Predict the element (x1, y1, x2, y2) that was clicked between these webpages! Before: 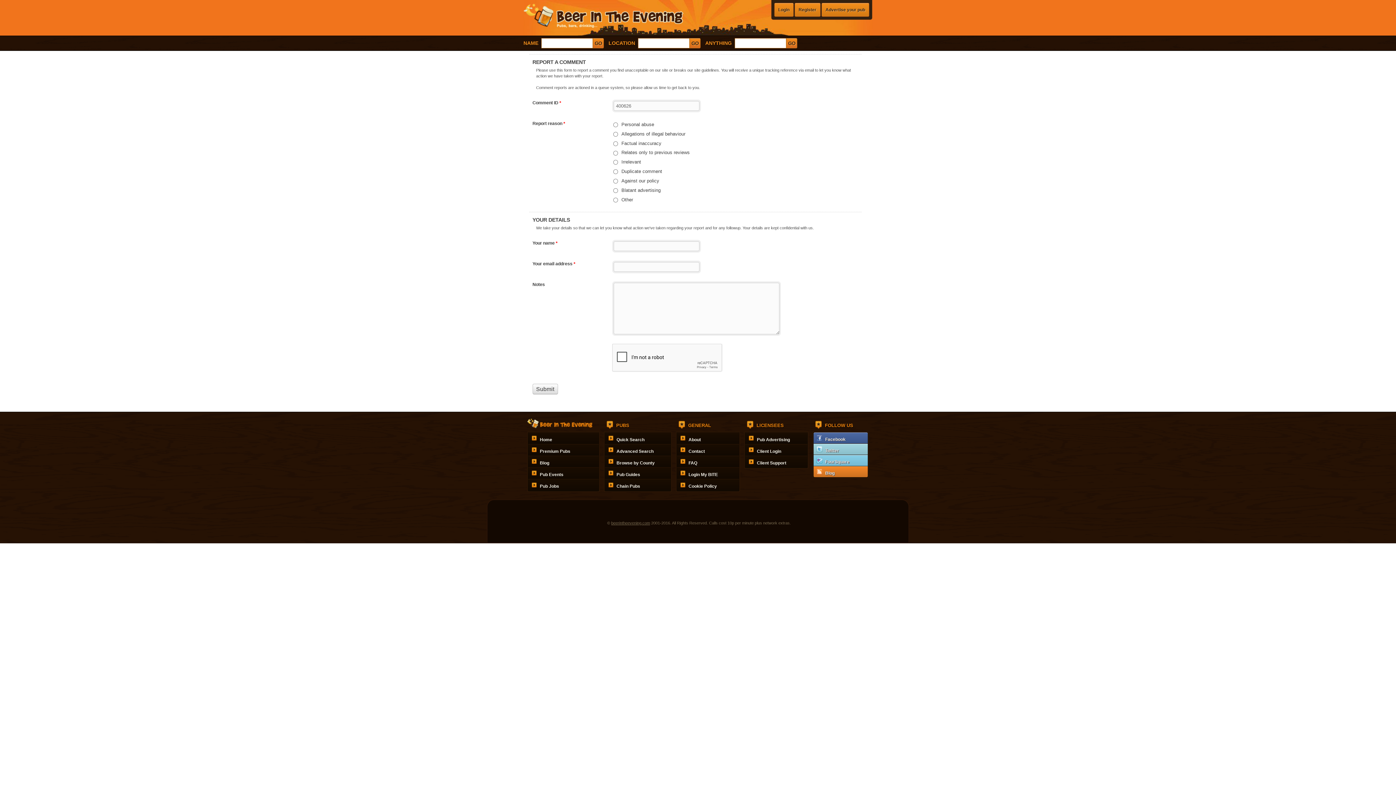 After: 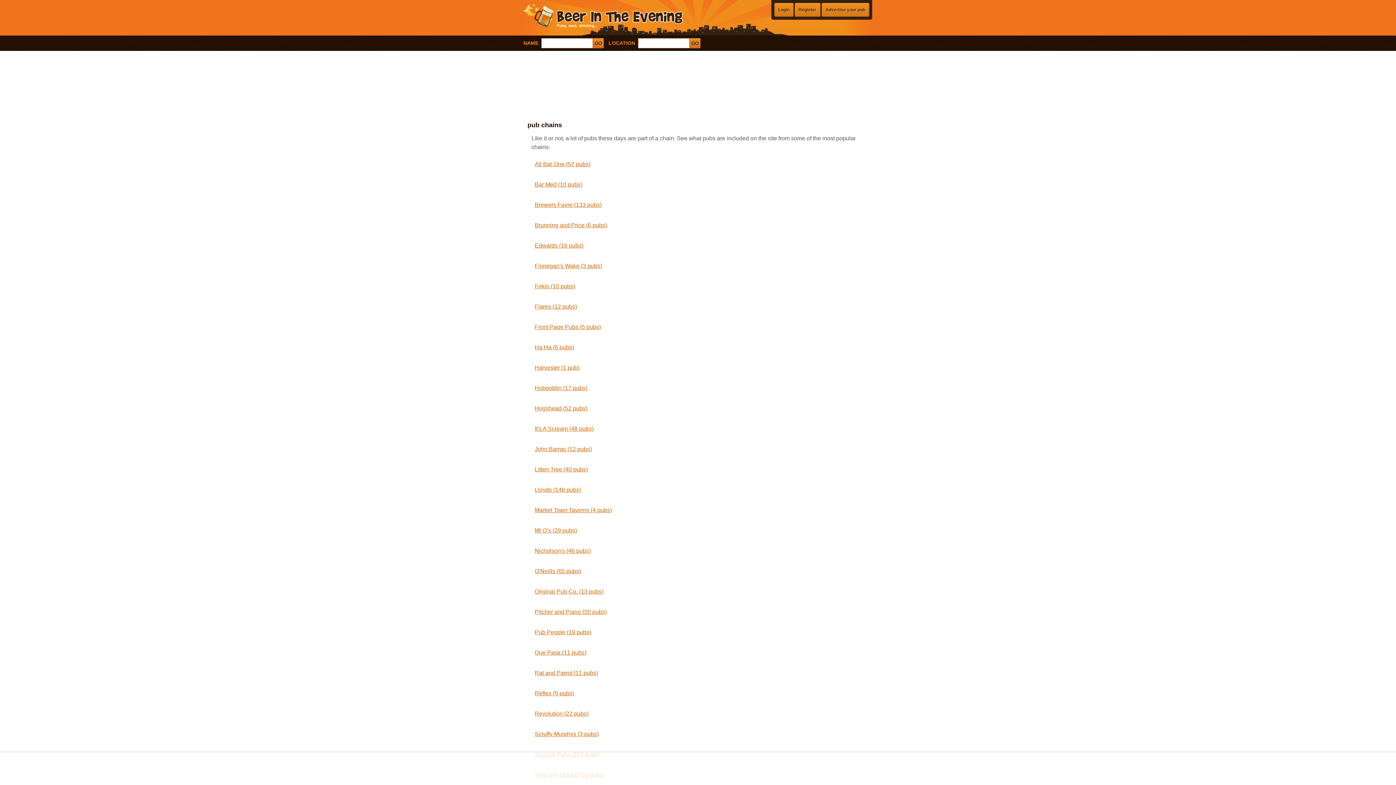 Action: bbox: (605, 479, 670, 490) label: Chain Pubs